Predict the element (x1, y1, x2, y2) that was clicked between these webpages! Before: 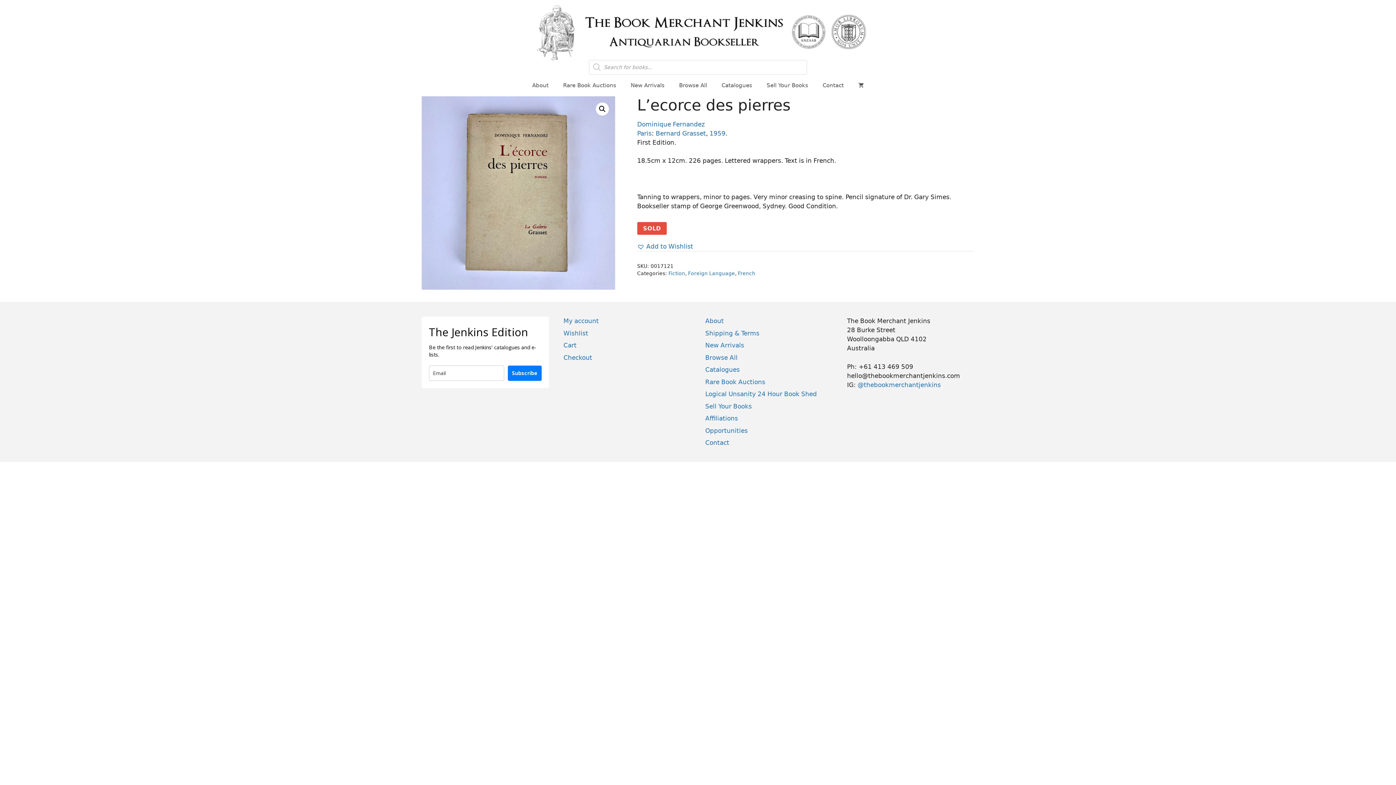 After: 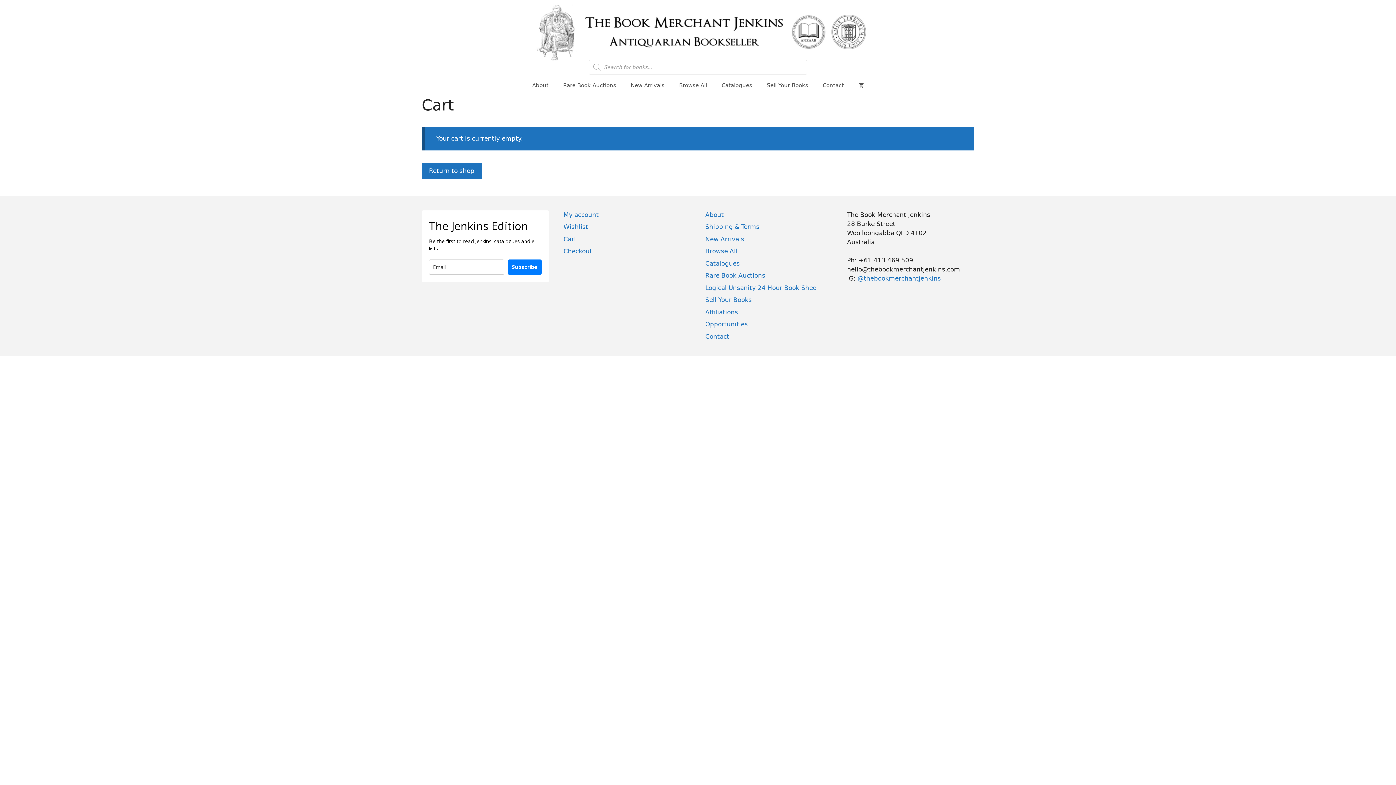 Action: bbox: (851, 74, 871, 96)